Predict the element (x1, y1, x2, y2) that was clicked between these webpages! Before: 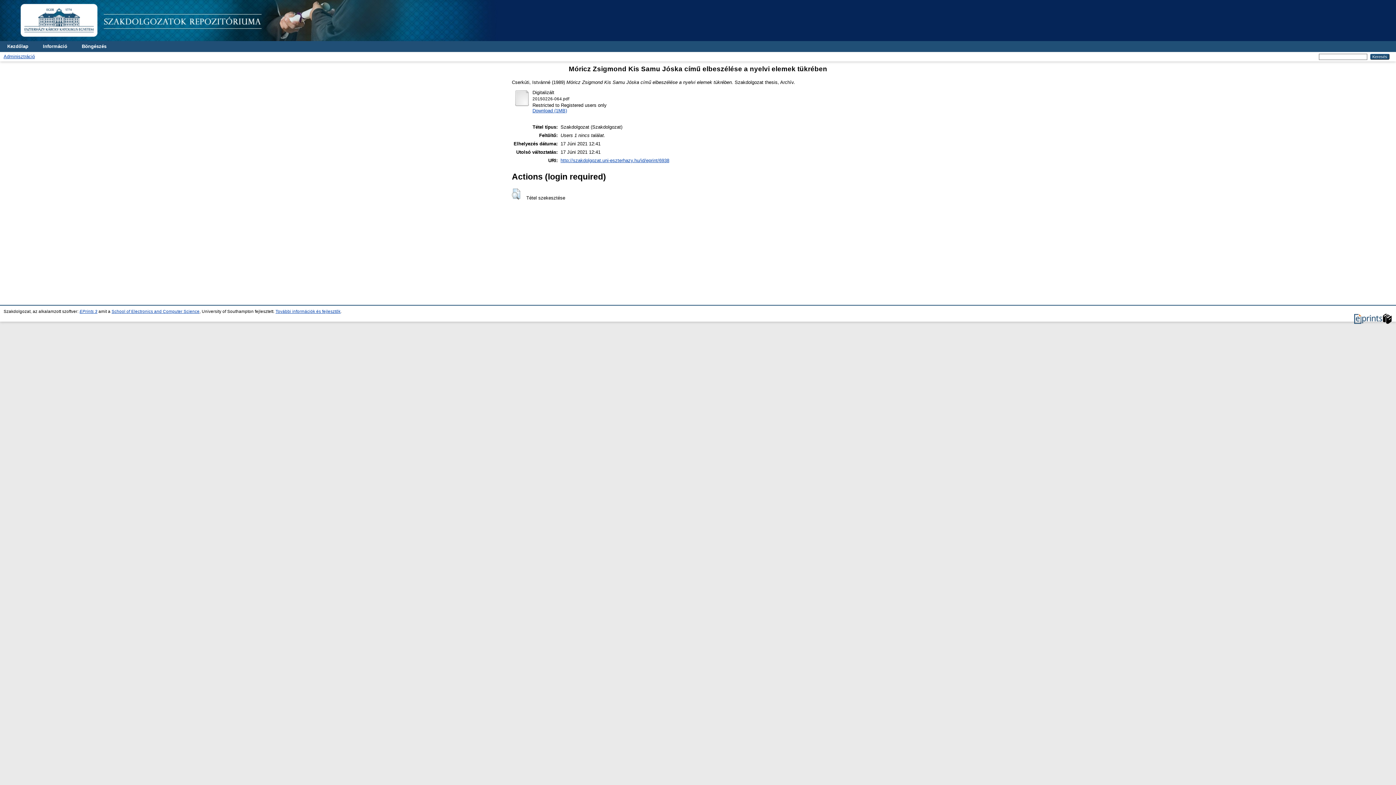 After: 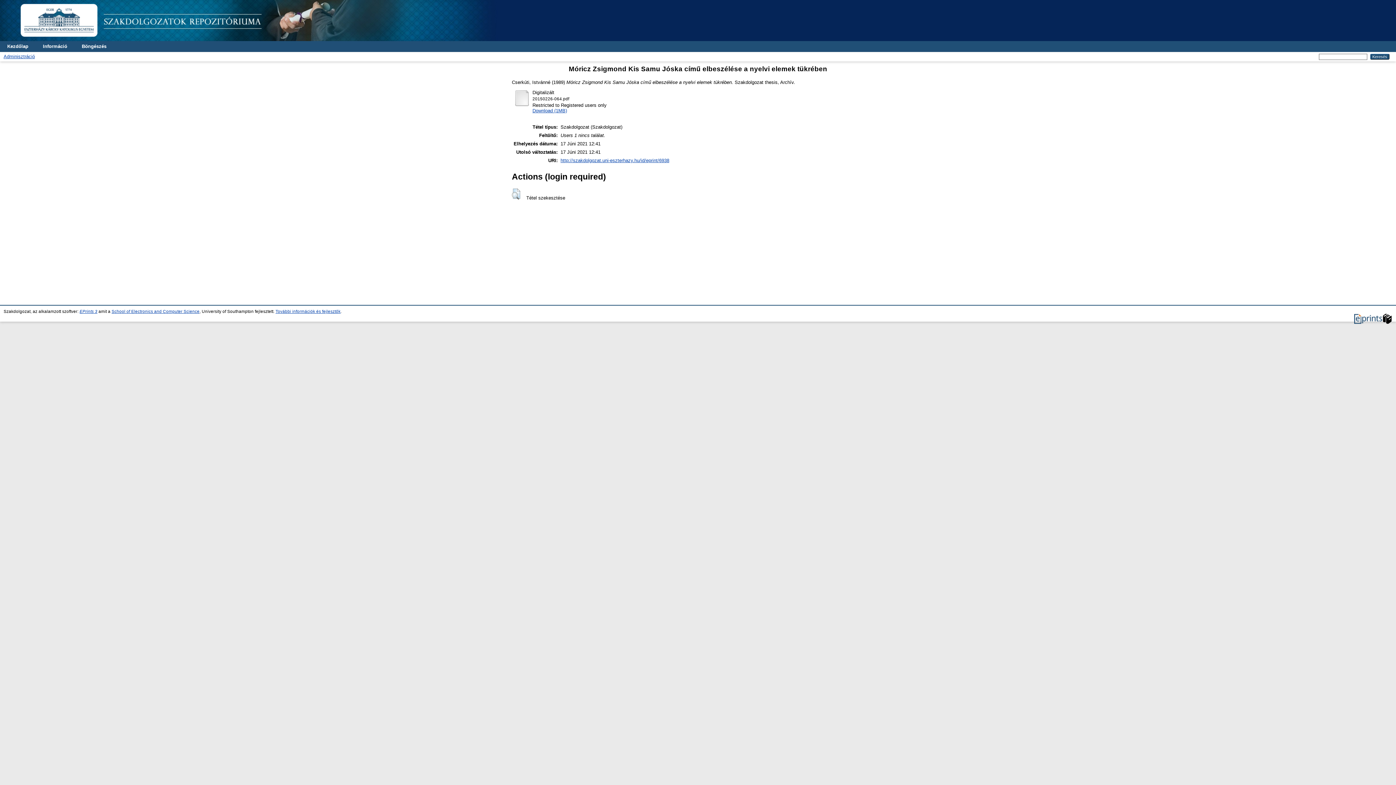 Action: label: http://szakdolgozat.uni-eszterhazy.hu/id/eprint/6938 bbox: (560, 157, 669, 163)